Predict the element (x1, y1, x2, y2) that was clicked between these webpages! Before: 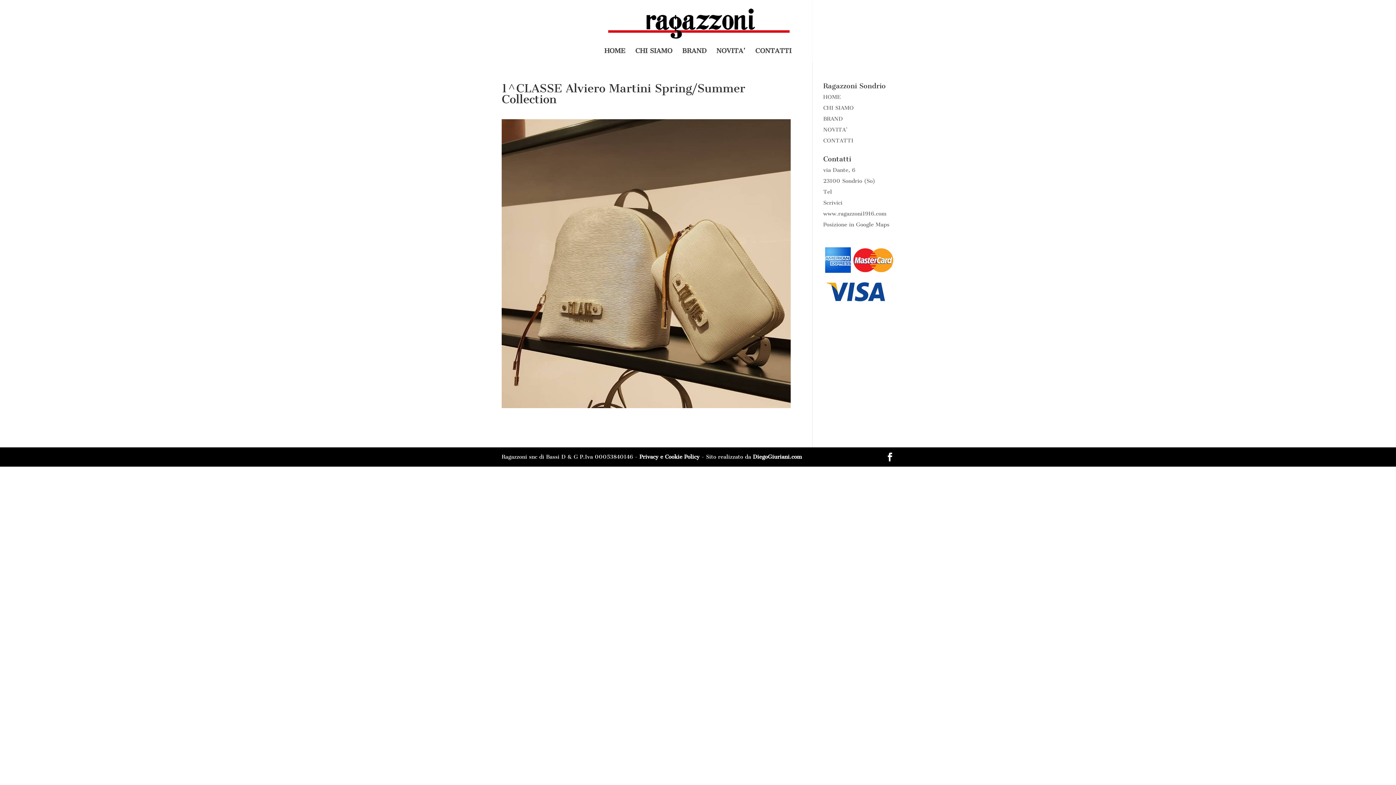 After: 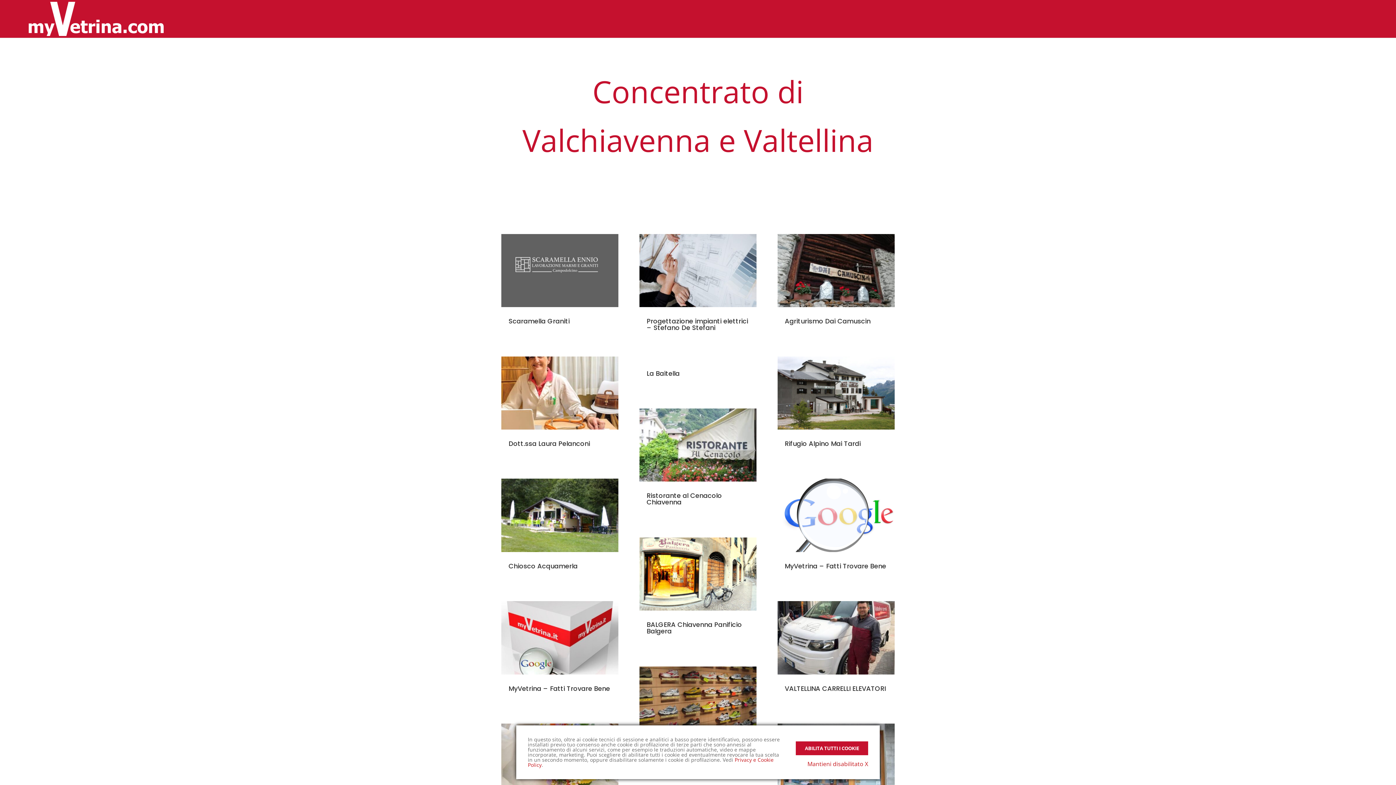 Action: label: Posizione in Google Maps bbox: (823, 221, 889, 228)